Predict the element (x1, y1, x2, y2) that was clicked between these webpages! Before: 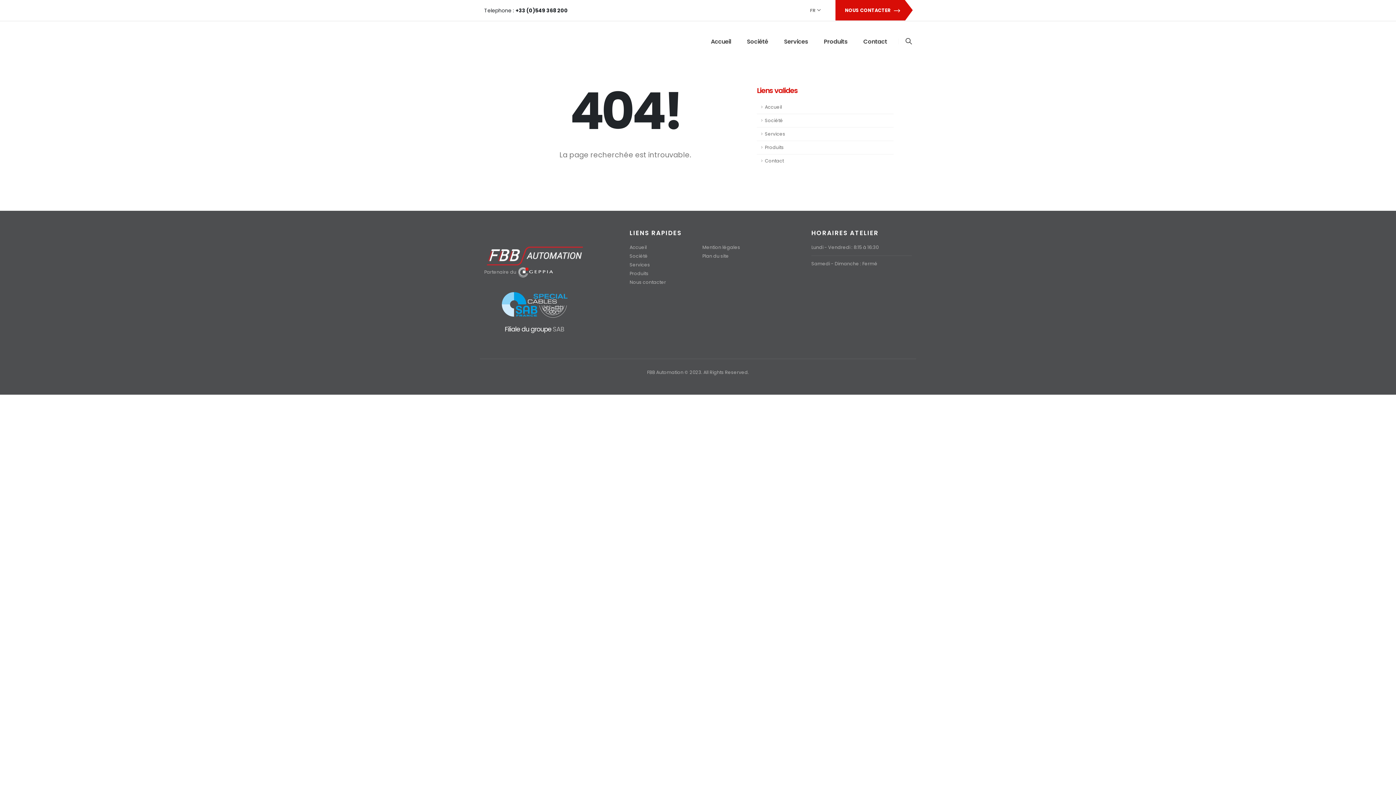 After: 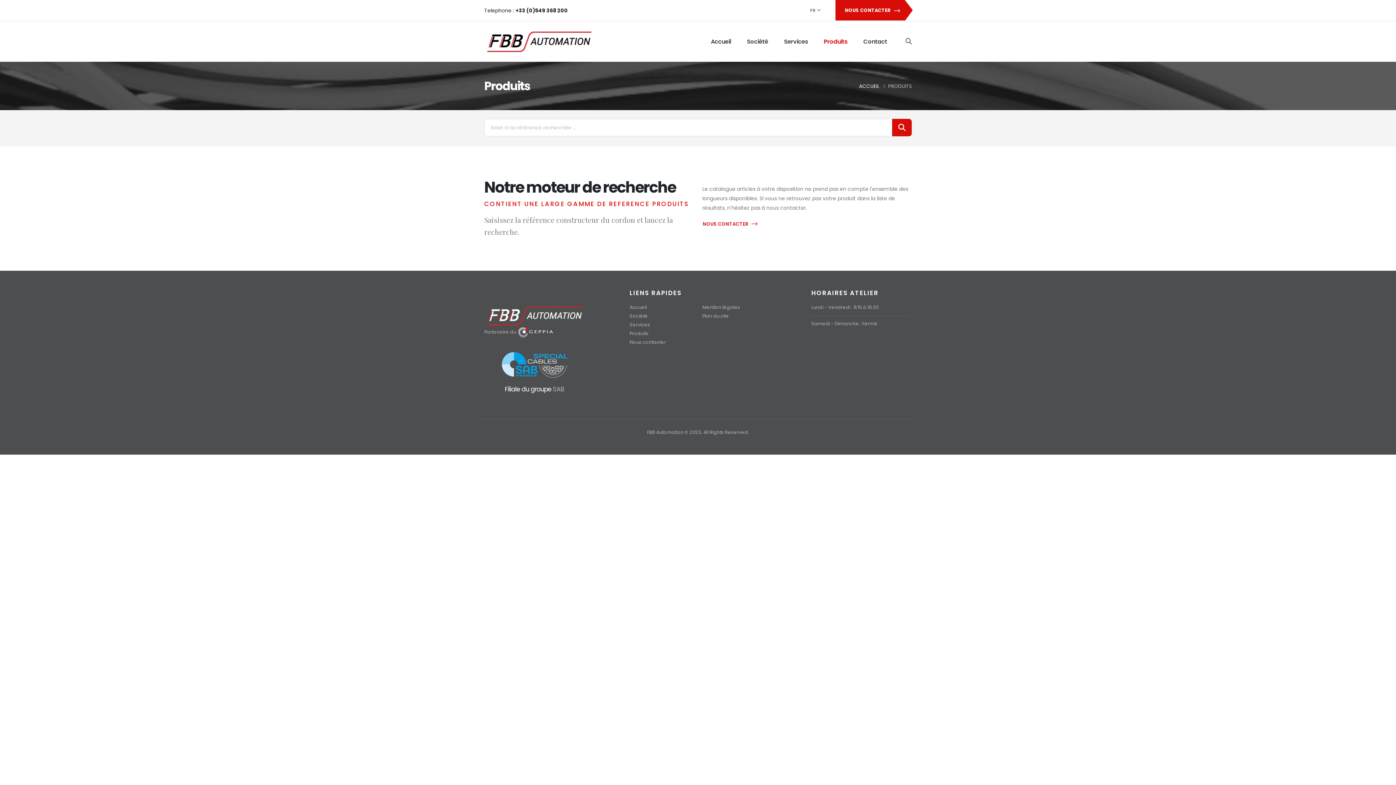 Action: bbox: (816, 21, 855, 61) label: Produits